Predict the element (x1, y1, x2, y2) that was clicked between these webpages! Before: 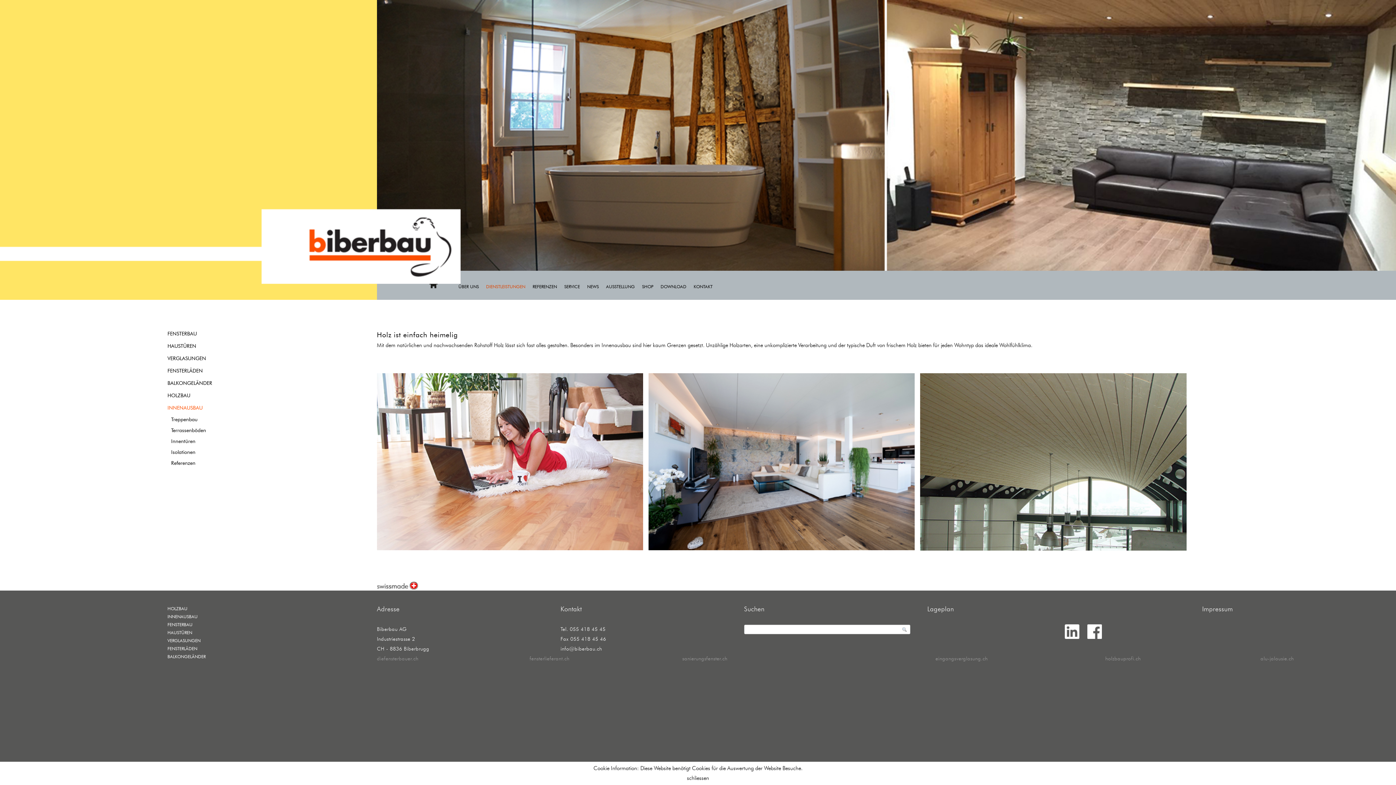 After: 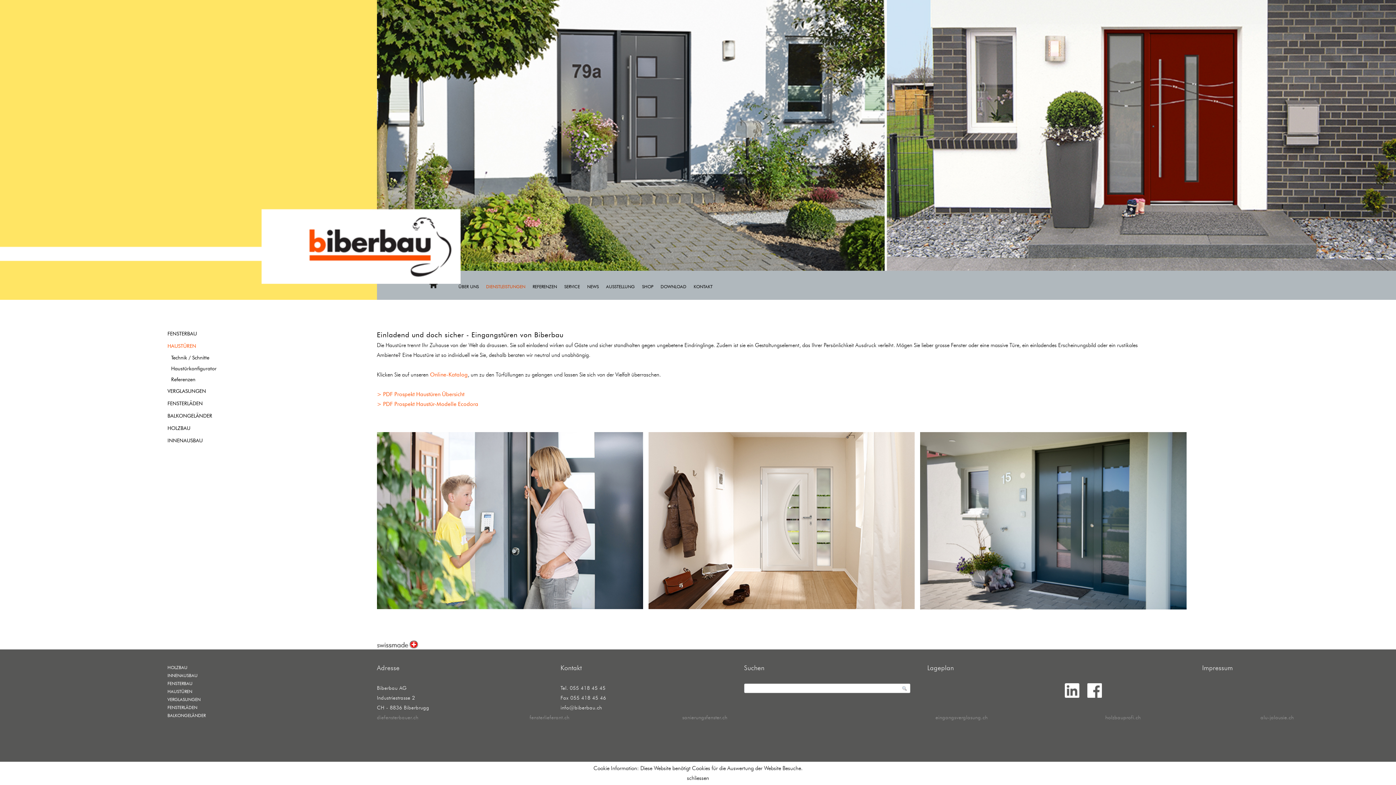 Action: bbox: (167, 629, 233, 637) label: HAUSTÜREN